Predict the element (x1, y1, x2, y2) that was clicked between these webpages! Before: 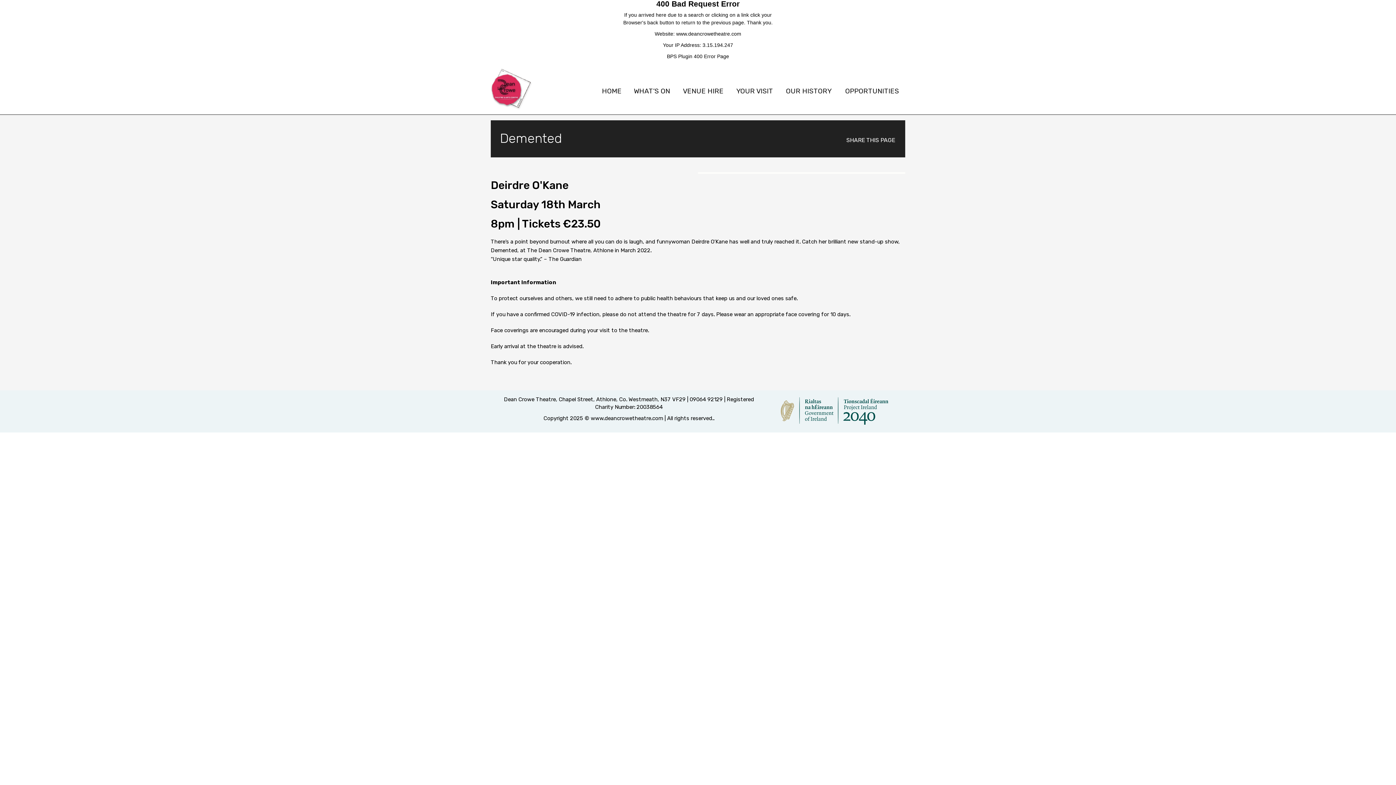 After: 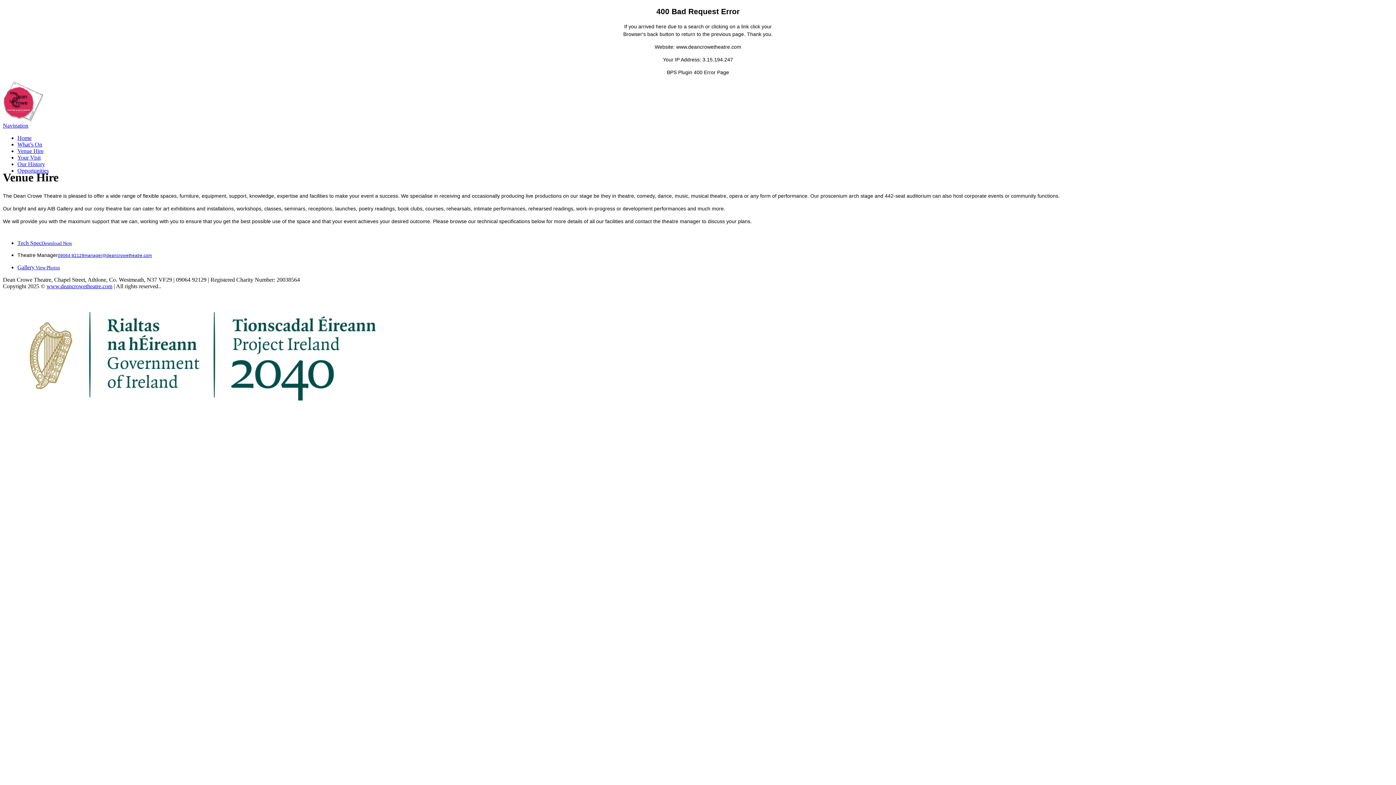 Action: label: VENUE HIRE bbox: (677, 83, 729, 99)